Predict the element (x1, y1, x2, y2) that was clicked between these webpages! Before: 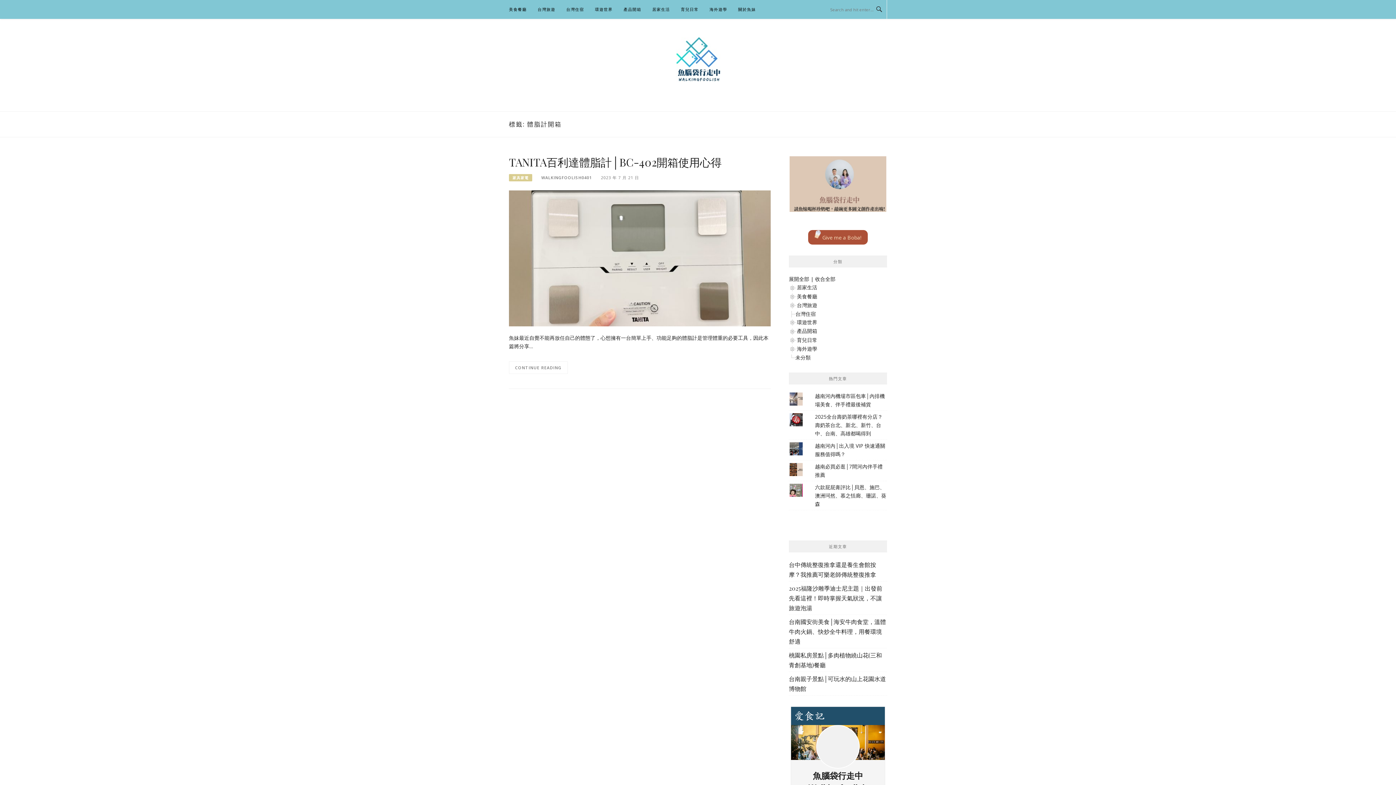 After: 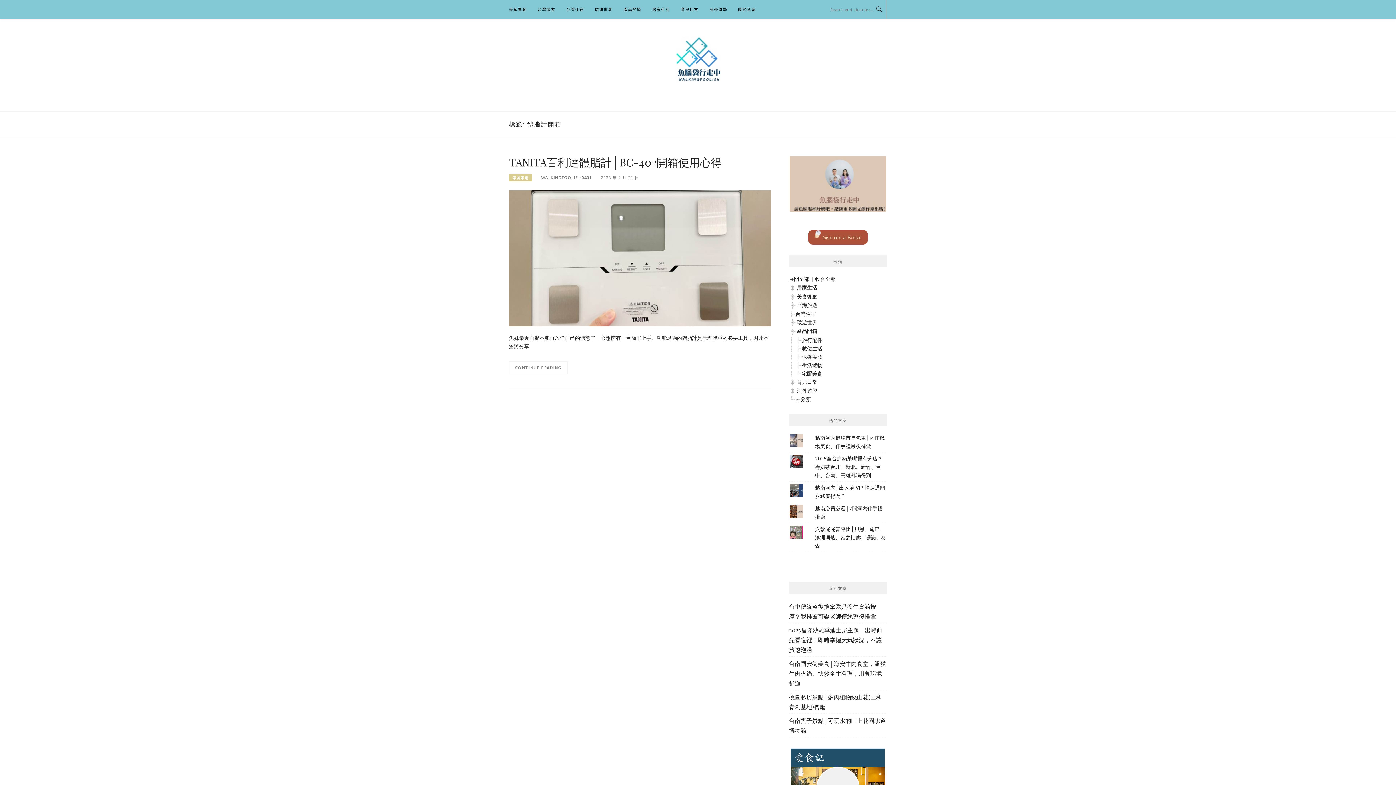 Action: label: 產品開箱 bbox: (797, 327, 817, 334)